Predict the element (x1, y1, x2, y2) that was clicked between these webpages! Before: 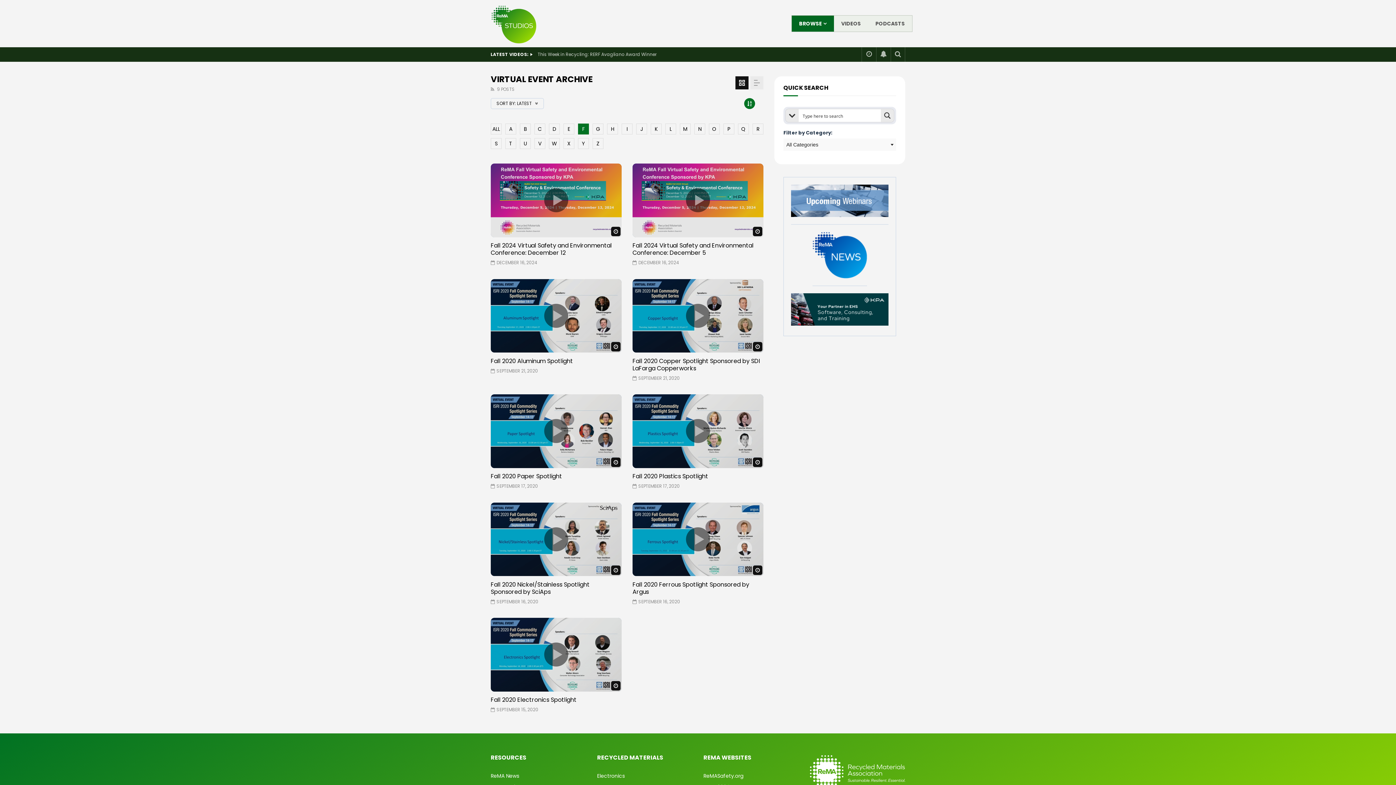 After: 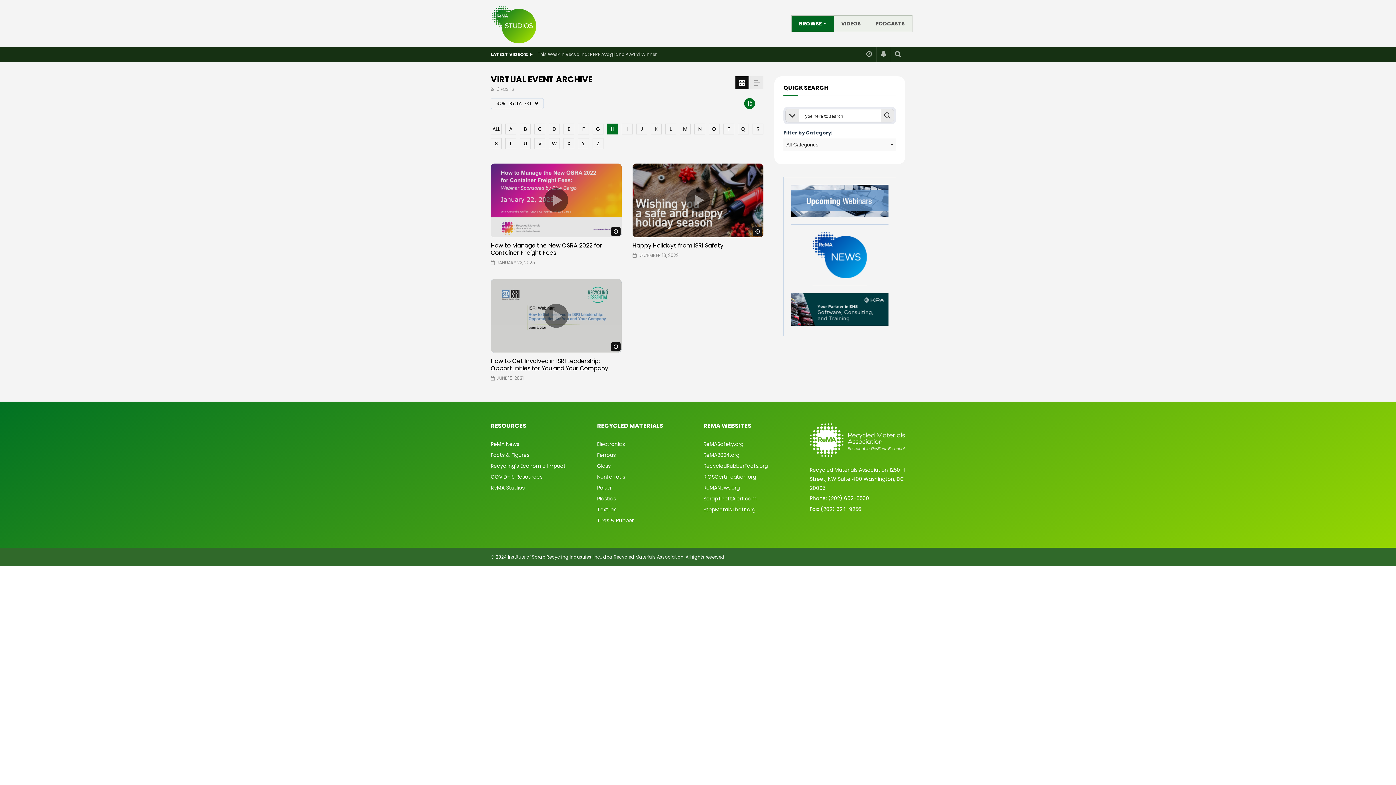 Action: label: H bbox: (607, 123, 618, 134)